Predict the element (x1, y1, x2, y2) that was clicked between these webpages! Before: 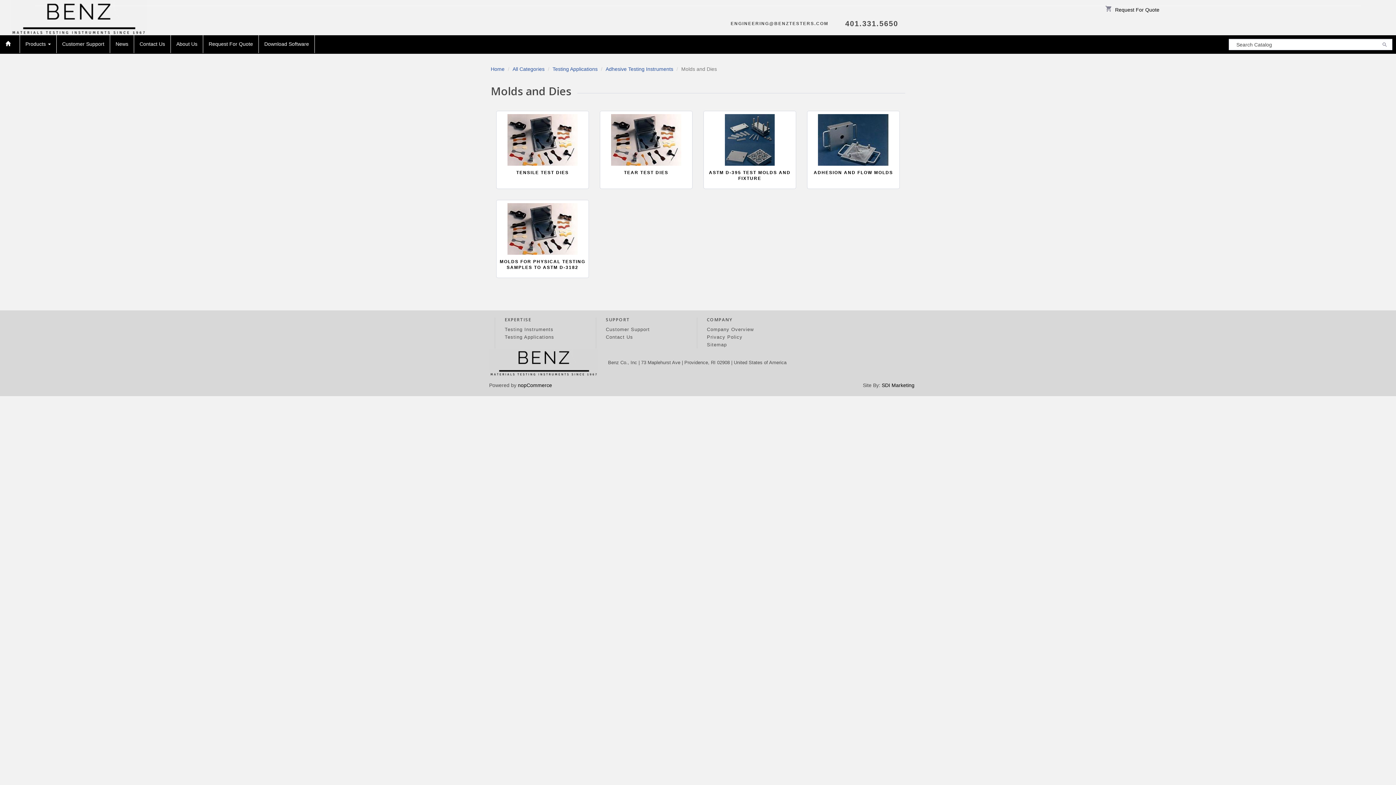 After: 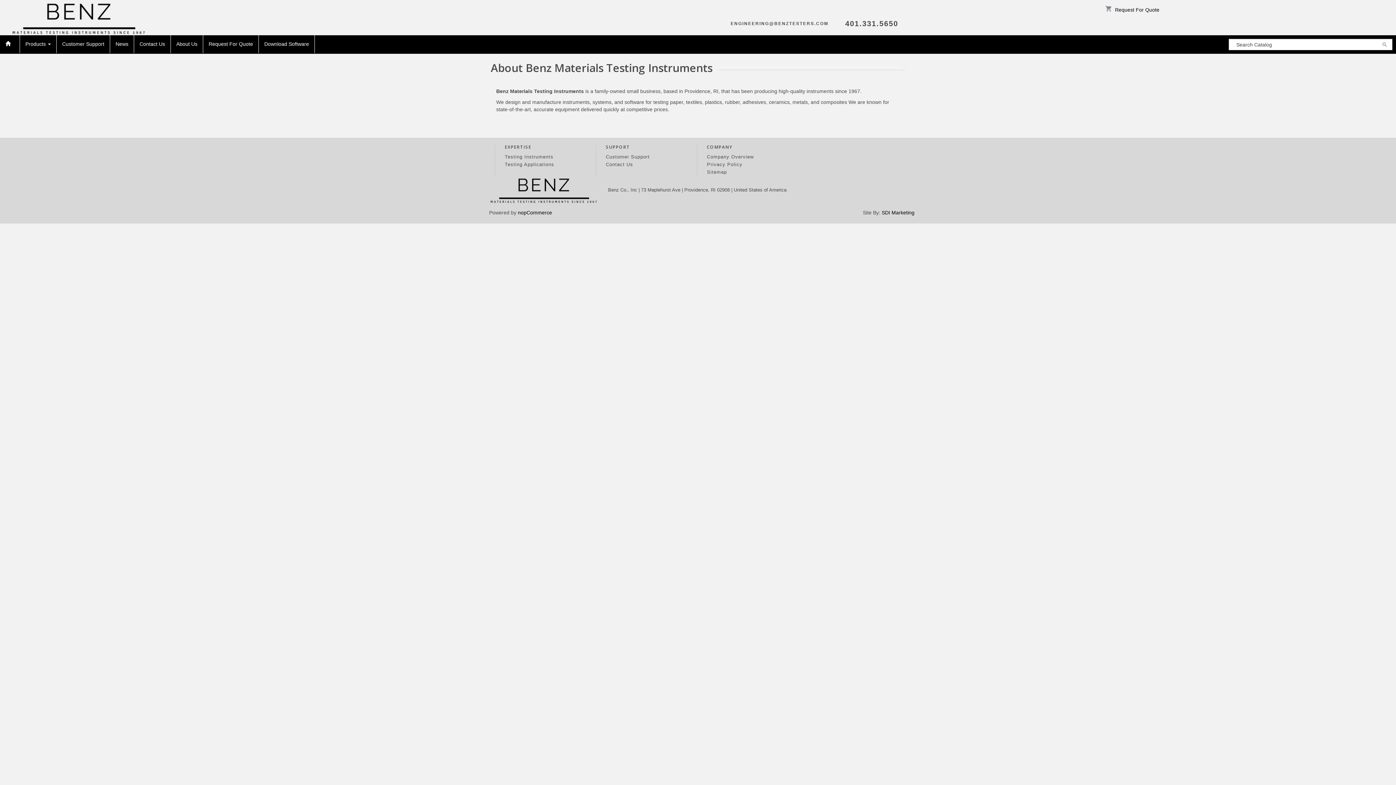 Action: bbox: (707, 326, 754, 332) label: Company Overview